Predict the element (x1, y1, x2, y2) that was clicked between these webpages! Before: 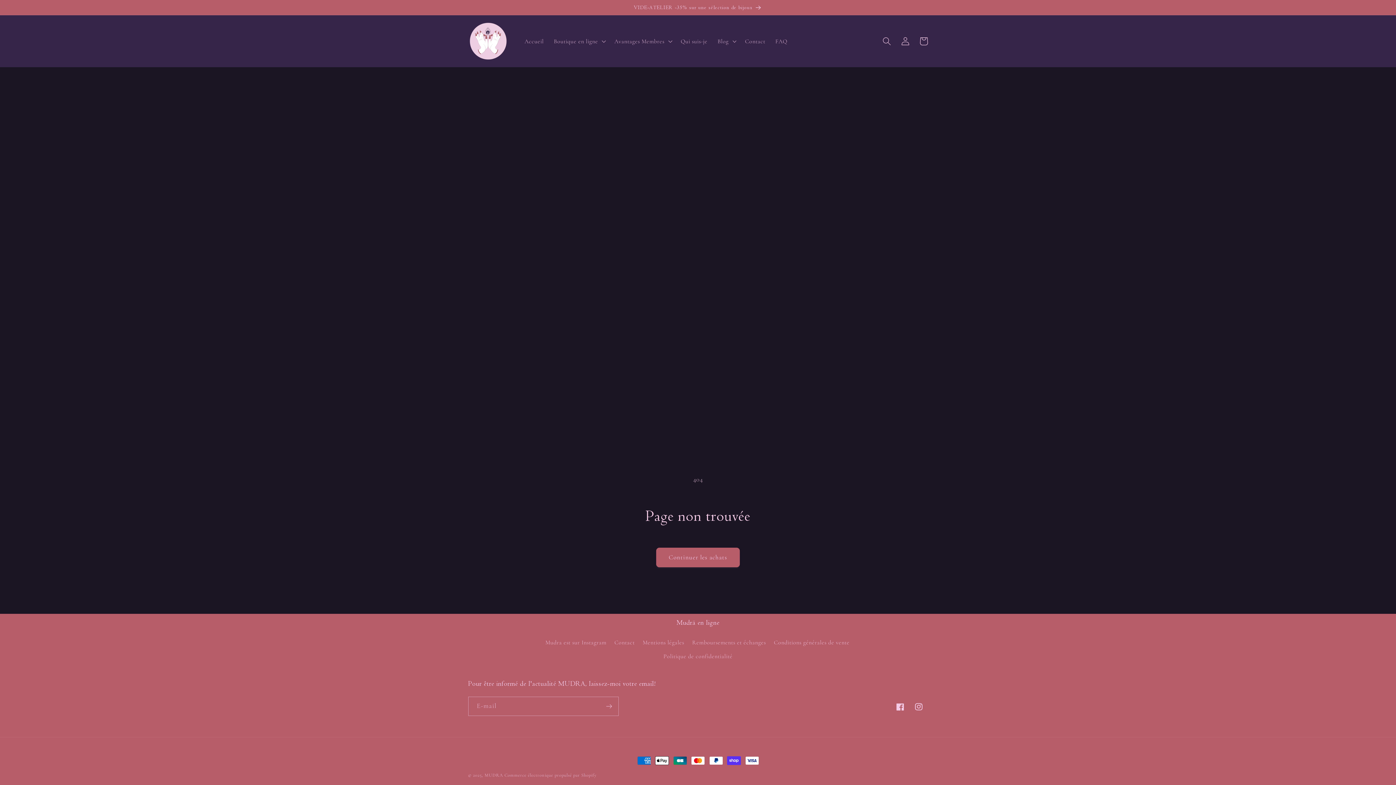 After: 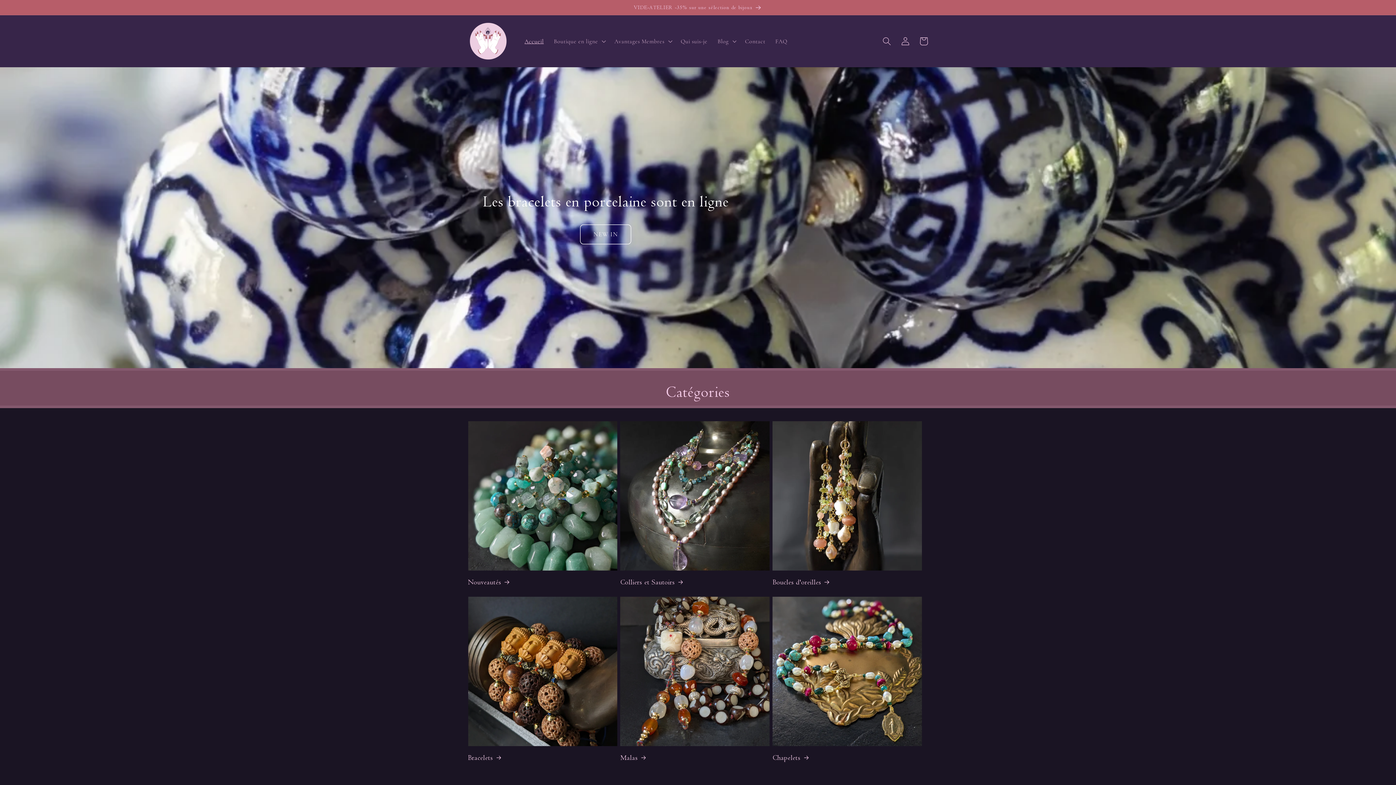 Action: bbox: (519, 32, 548, 50) label: Accueil